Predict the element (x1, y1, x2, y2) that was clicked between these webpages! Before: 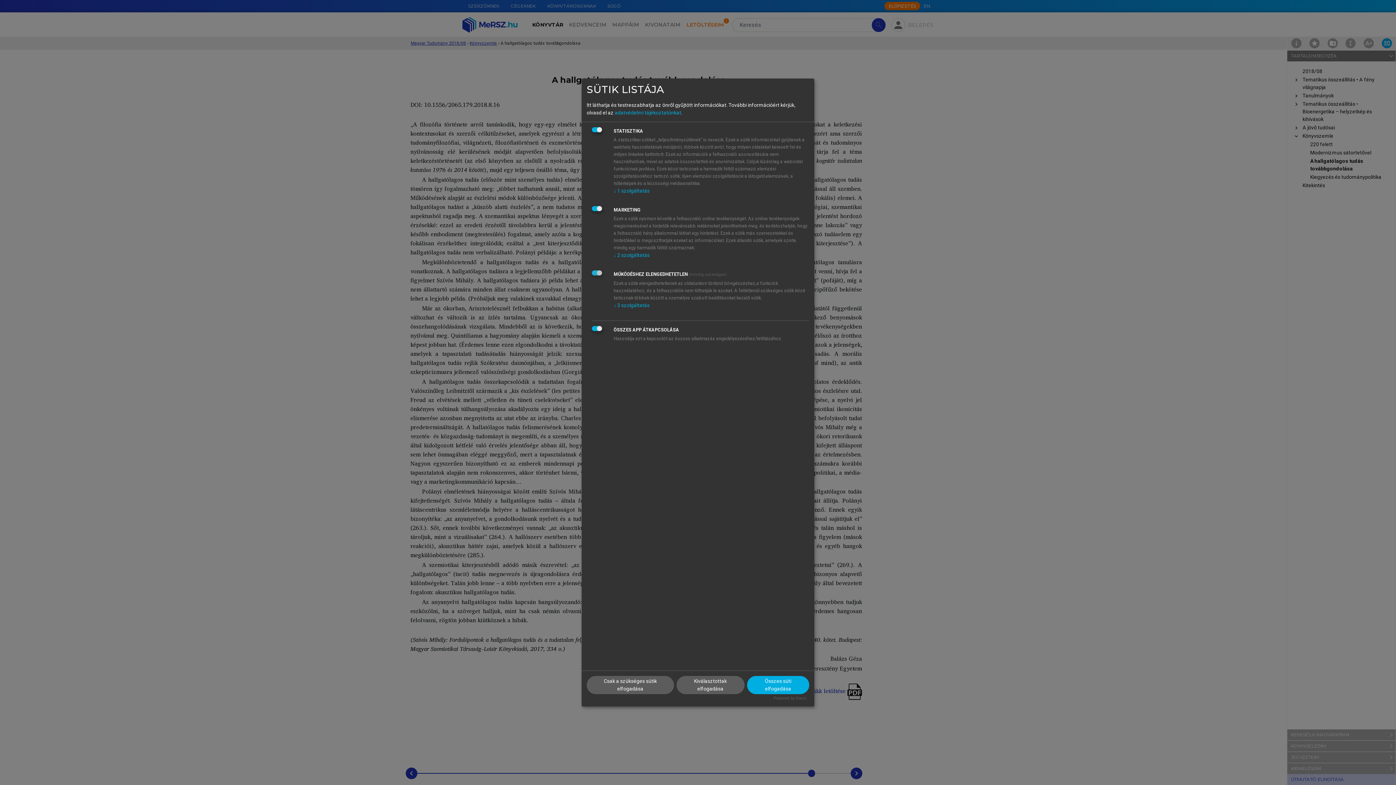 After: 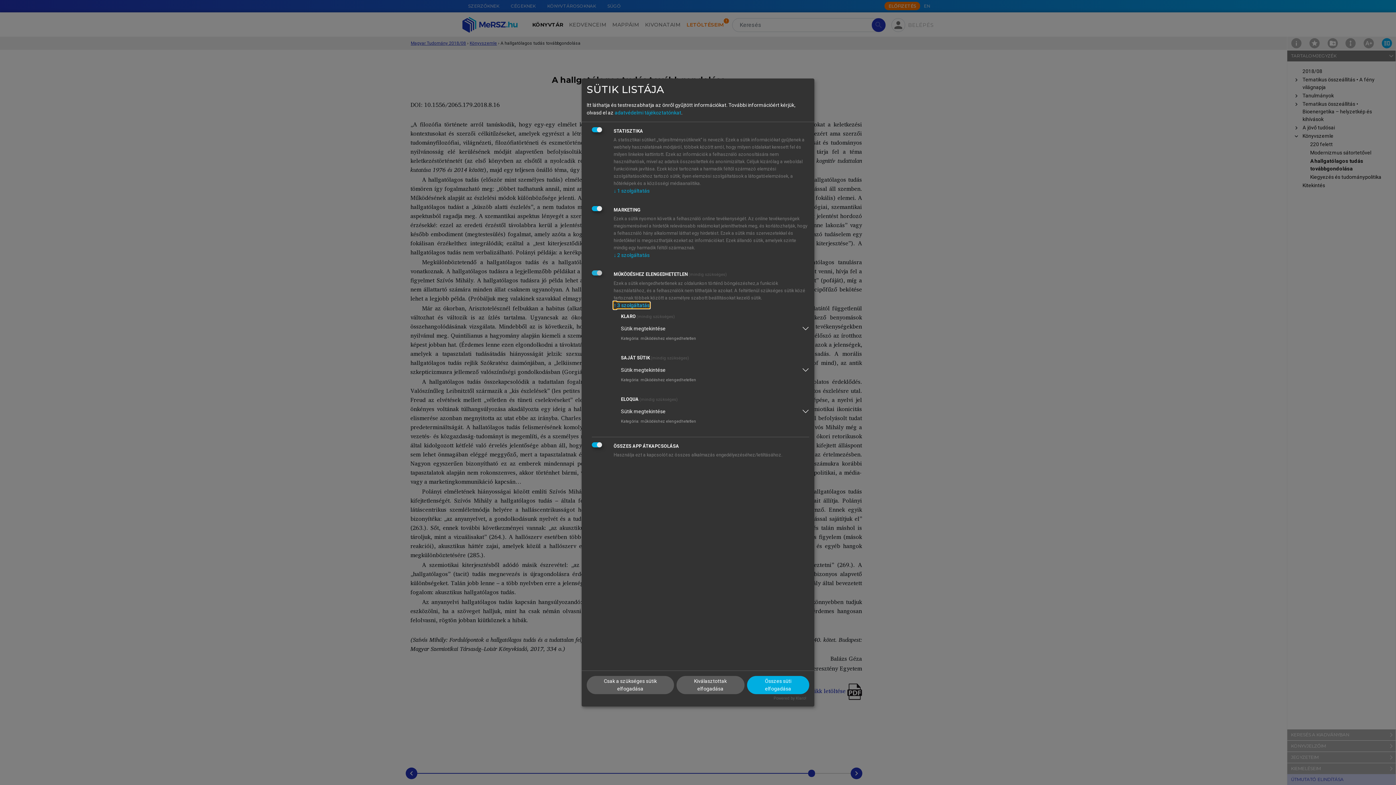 Action: bbox: (613, 302, 649, 308) label: ↓ 3 szolgáltatás